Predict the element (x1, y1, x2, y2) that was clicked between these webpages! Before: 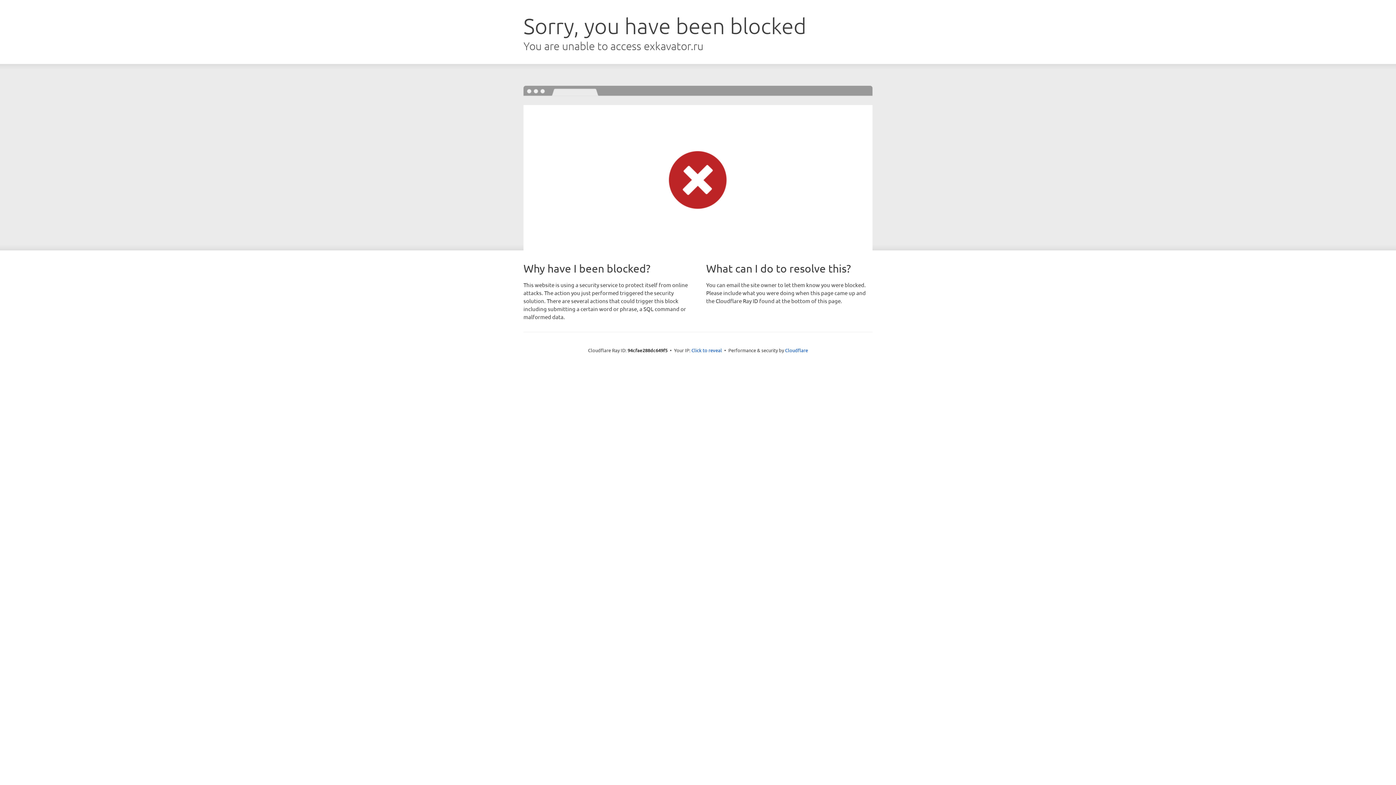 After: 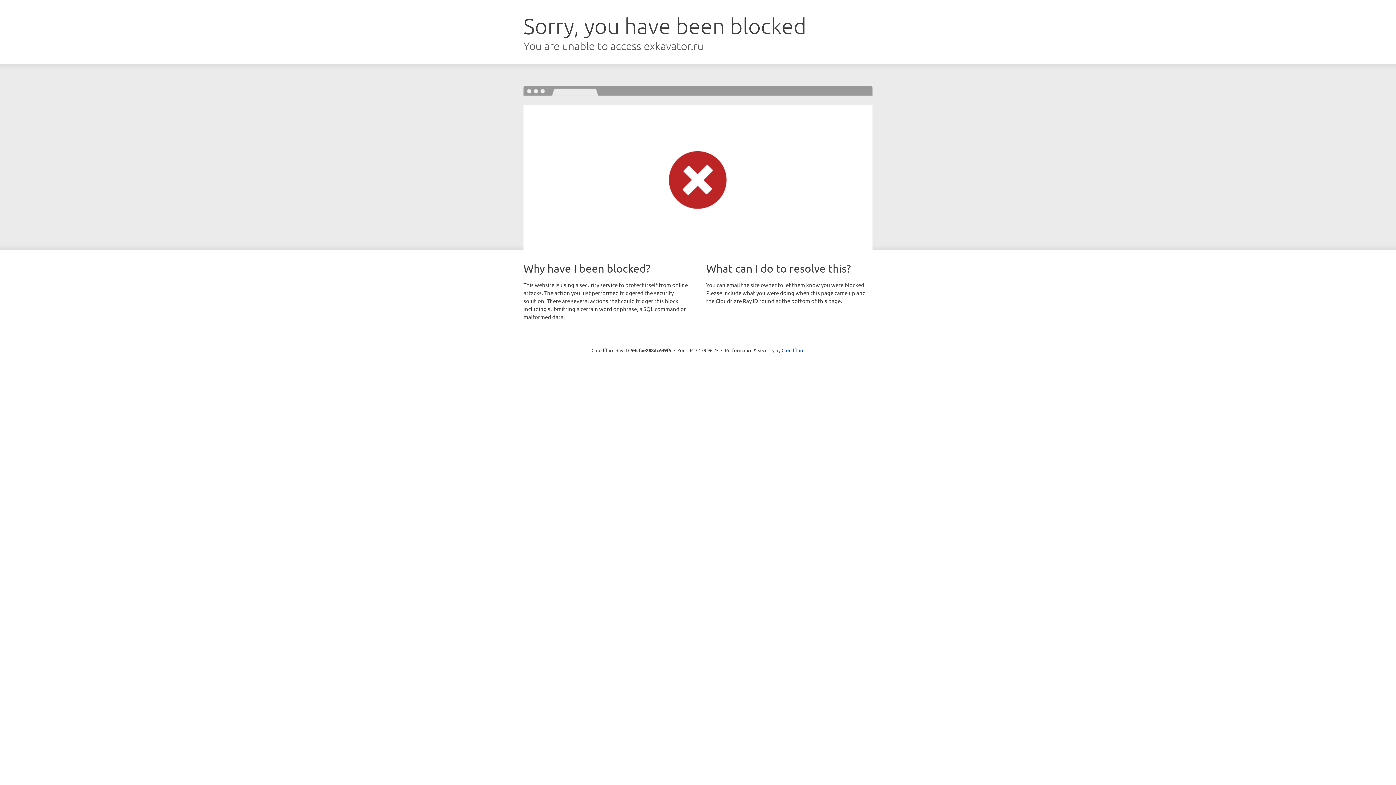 Action: bbox: (691, 346, 722, 353) label: Click to reveal